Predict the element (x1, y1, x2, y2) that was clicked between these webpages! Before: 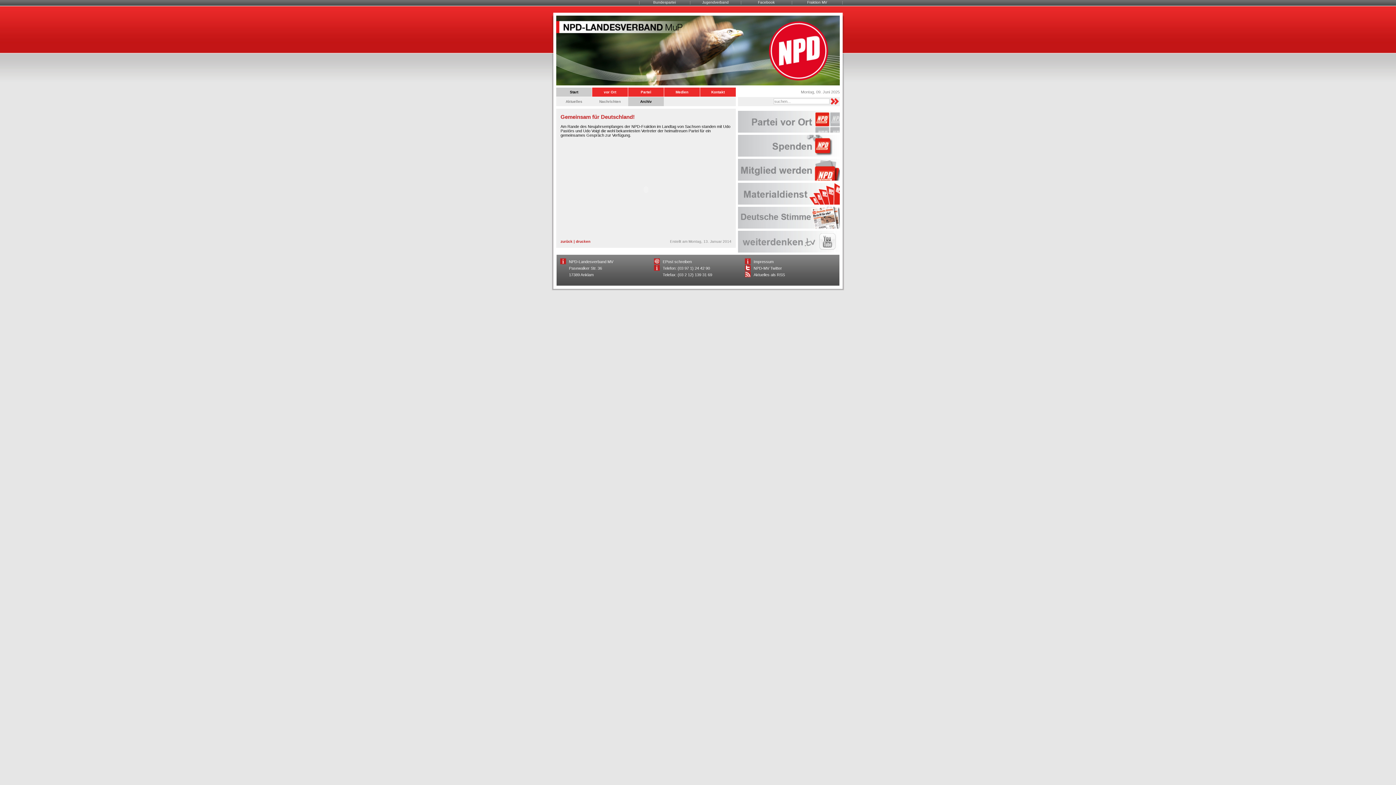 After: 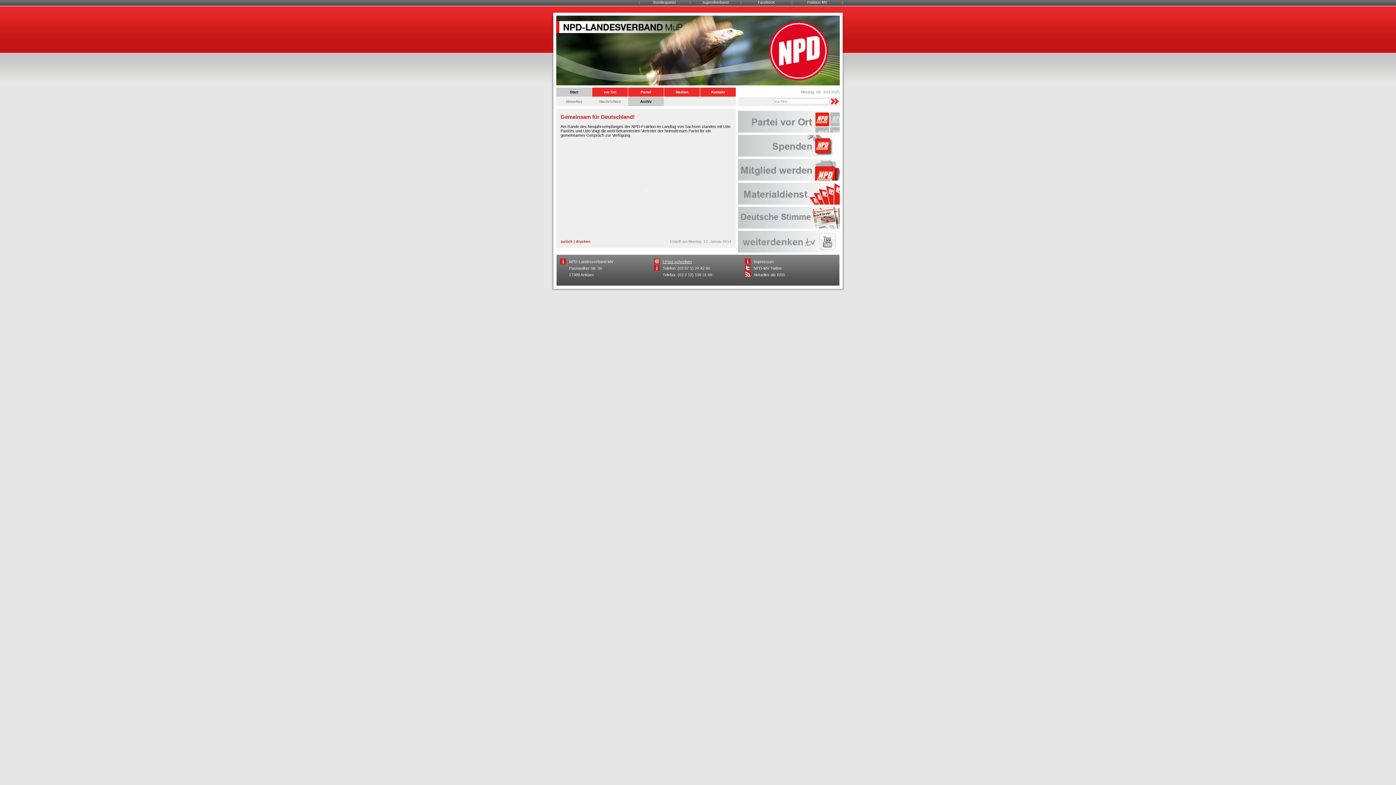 Action: bbox: (662, 259, 692, 264) label: EPost schreiben